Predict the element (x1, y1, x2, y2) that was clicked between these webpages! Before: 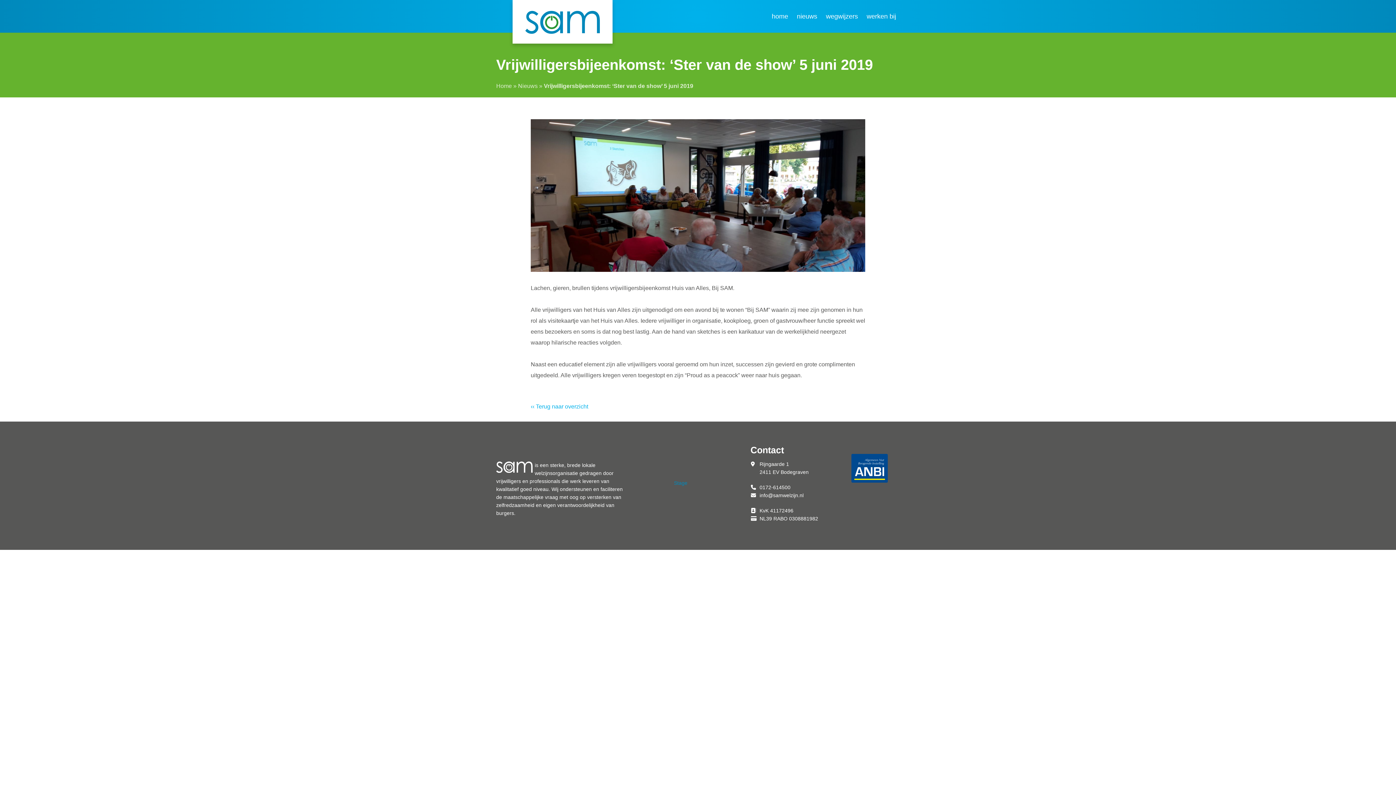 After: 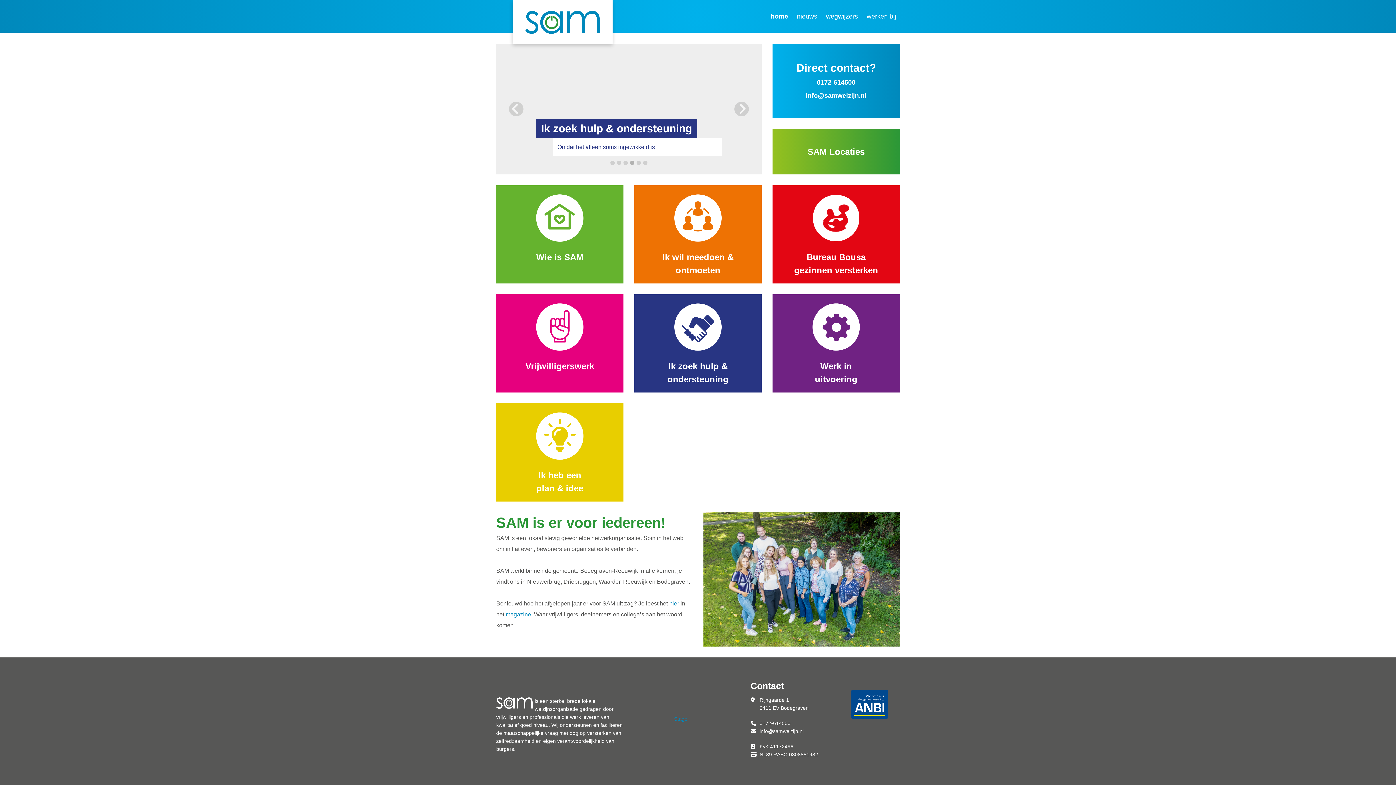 Action: bbox: (768, 11, 792, 20) label: home